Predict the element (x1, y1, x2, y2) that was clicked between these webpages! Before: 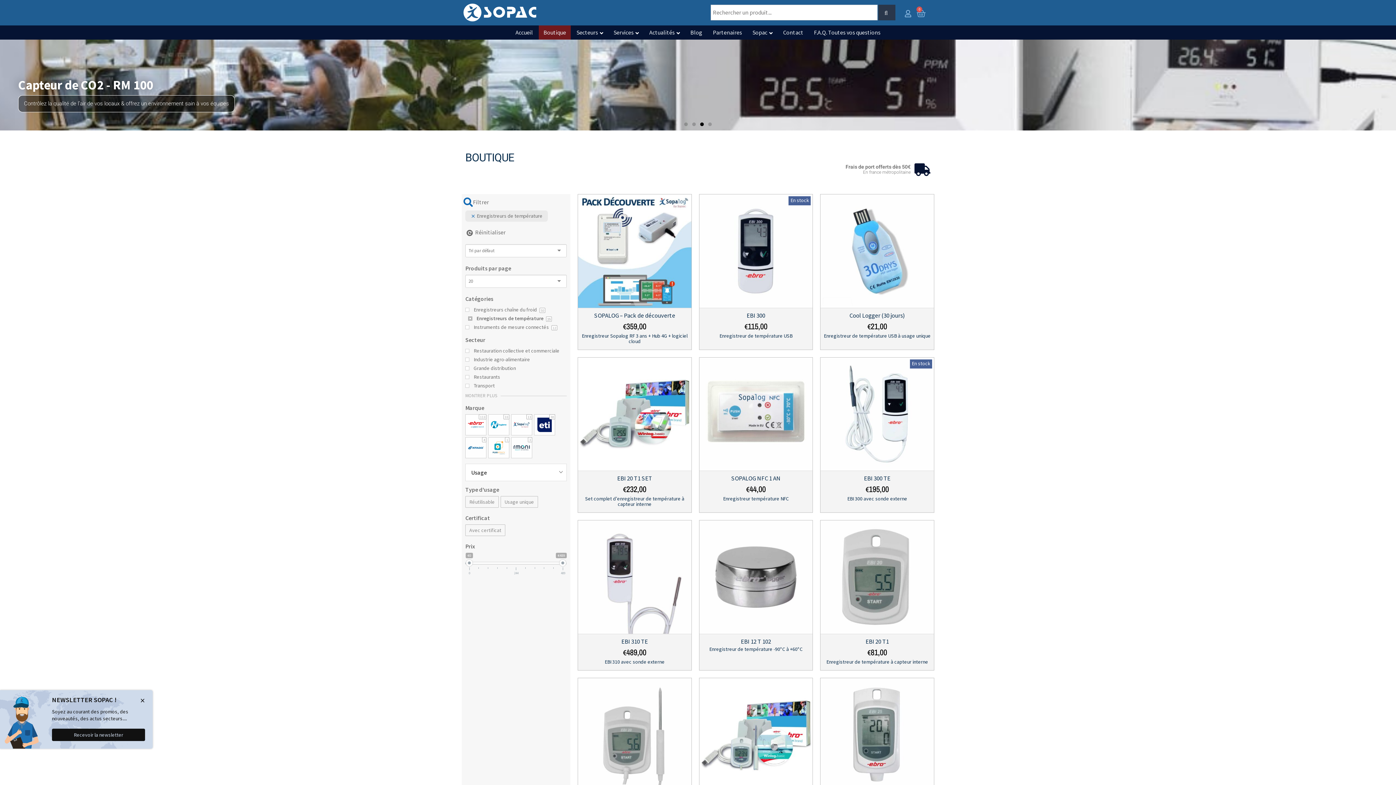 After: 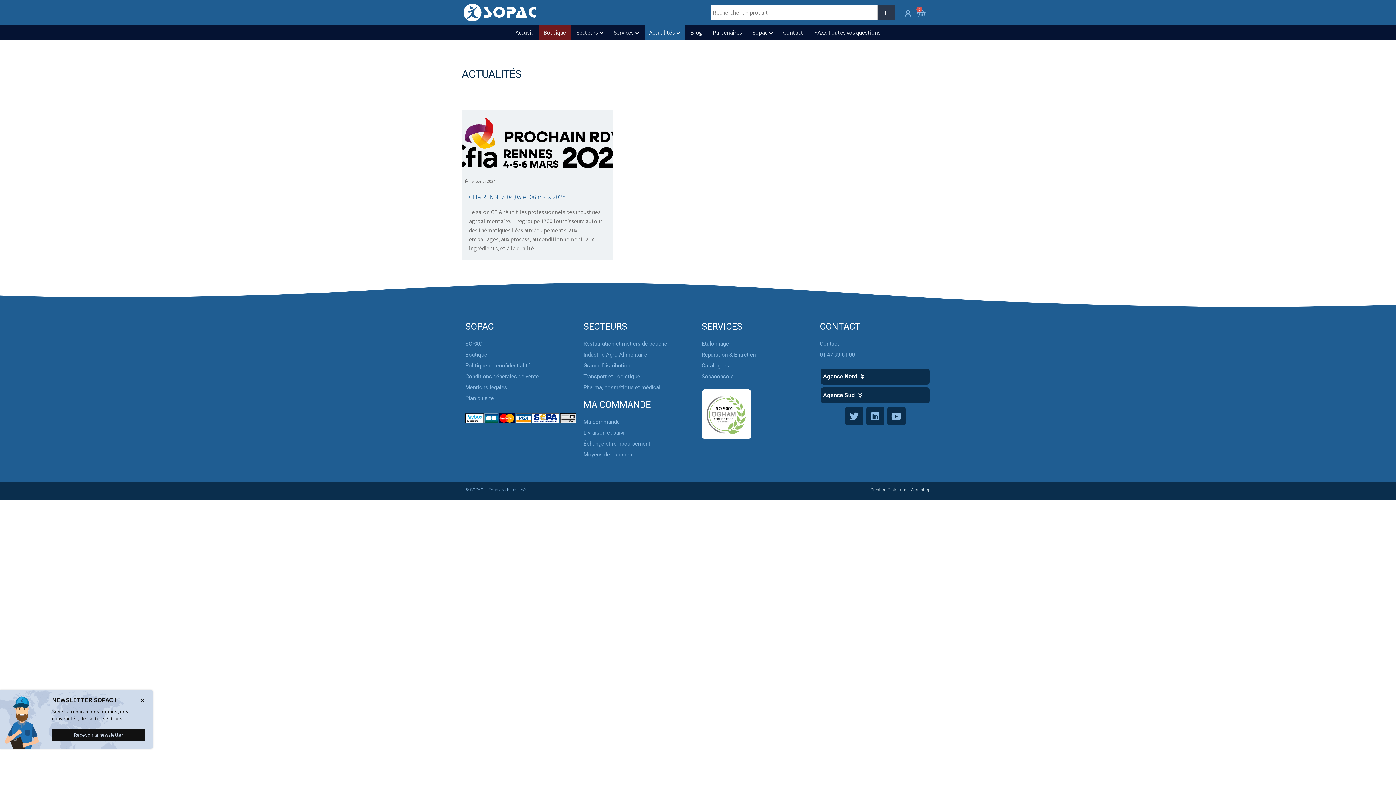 Action: bbox: (644, 25, 684, 39) label: Actualités